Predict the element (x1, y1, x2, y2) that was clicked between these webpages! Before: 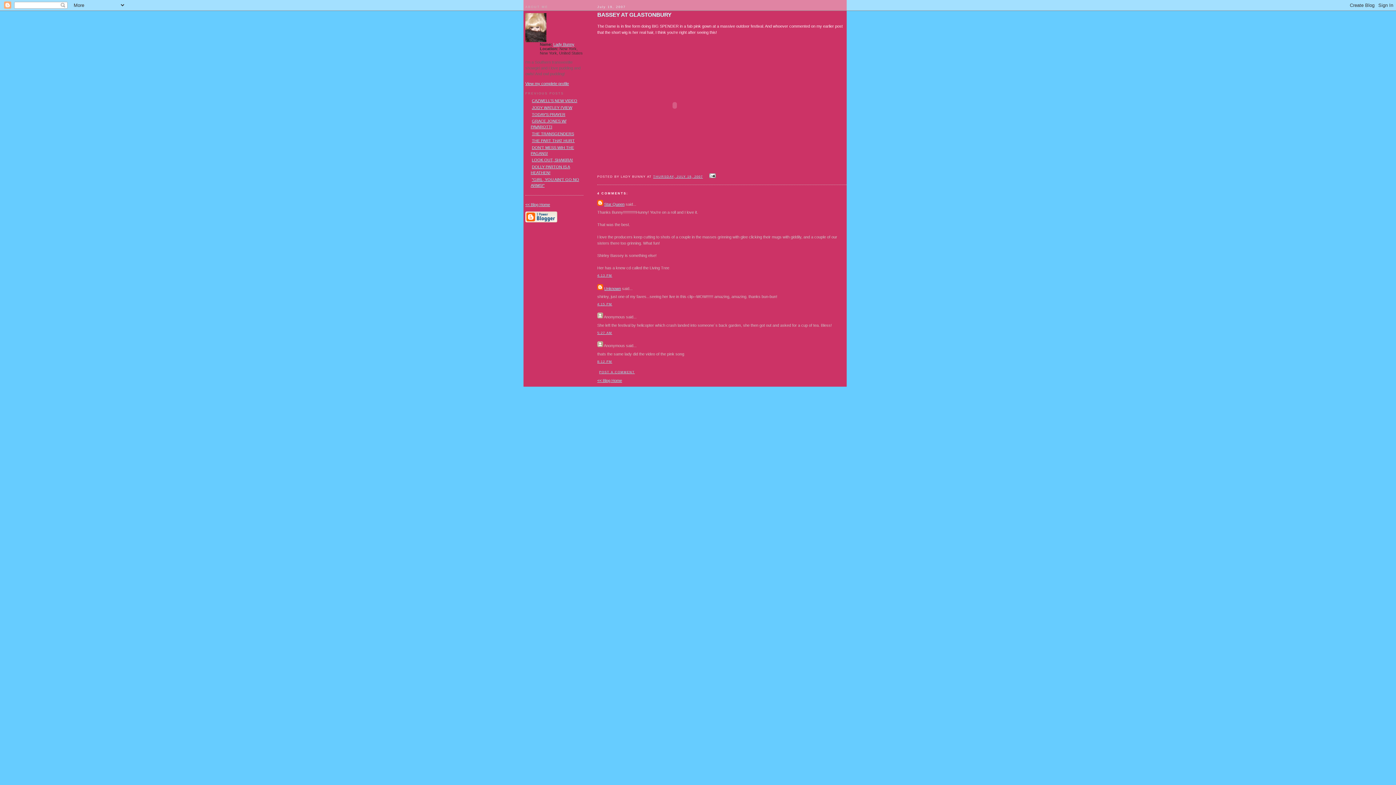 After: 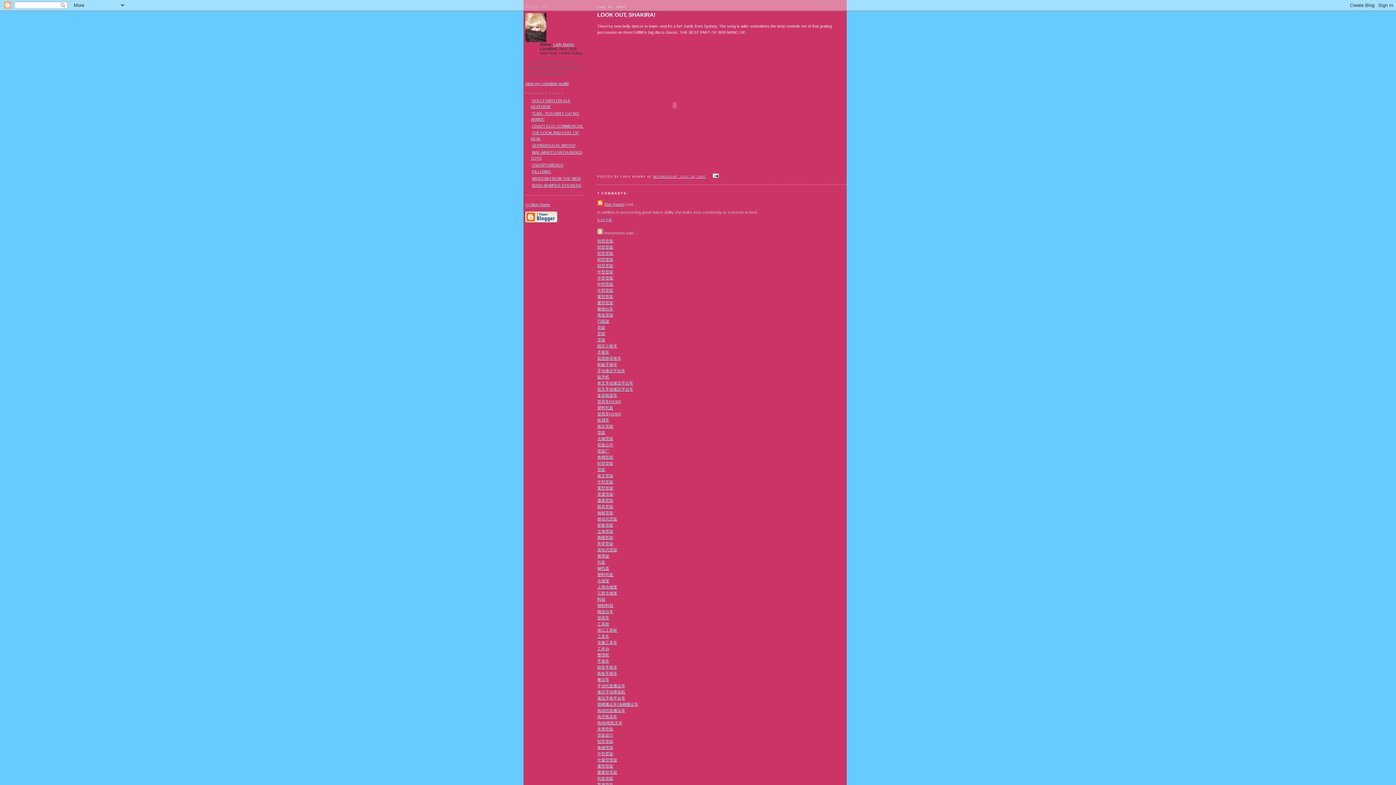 Action: label: LOOK OUT, SHAKIRA! bbox: (532, 157, 573, 162)